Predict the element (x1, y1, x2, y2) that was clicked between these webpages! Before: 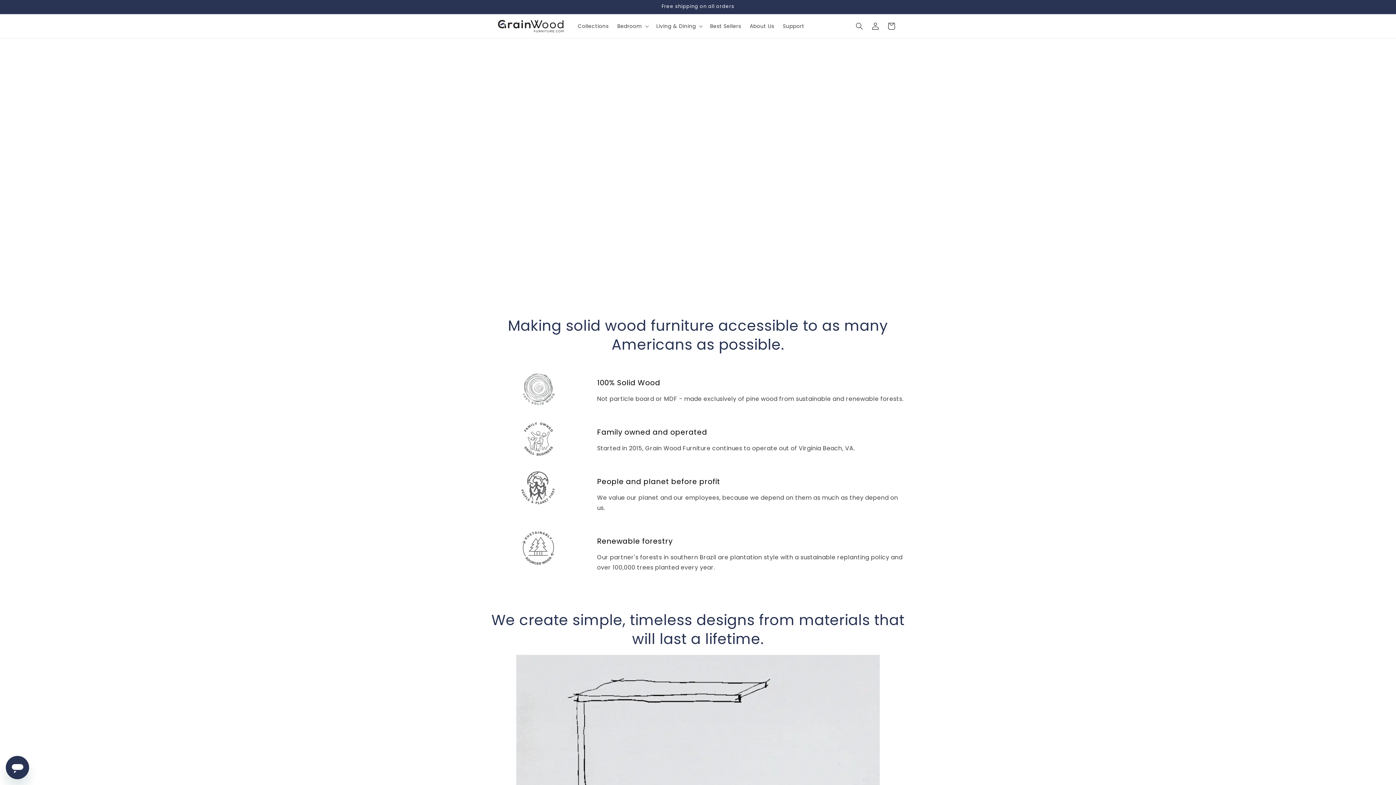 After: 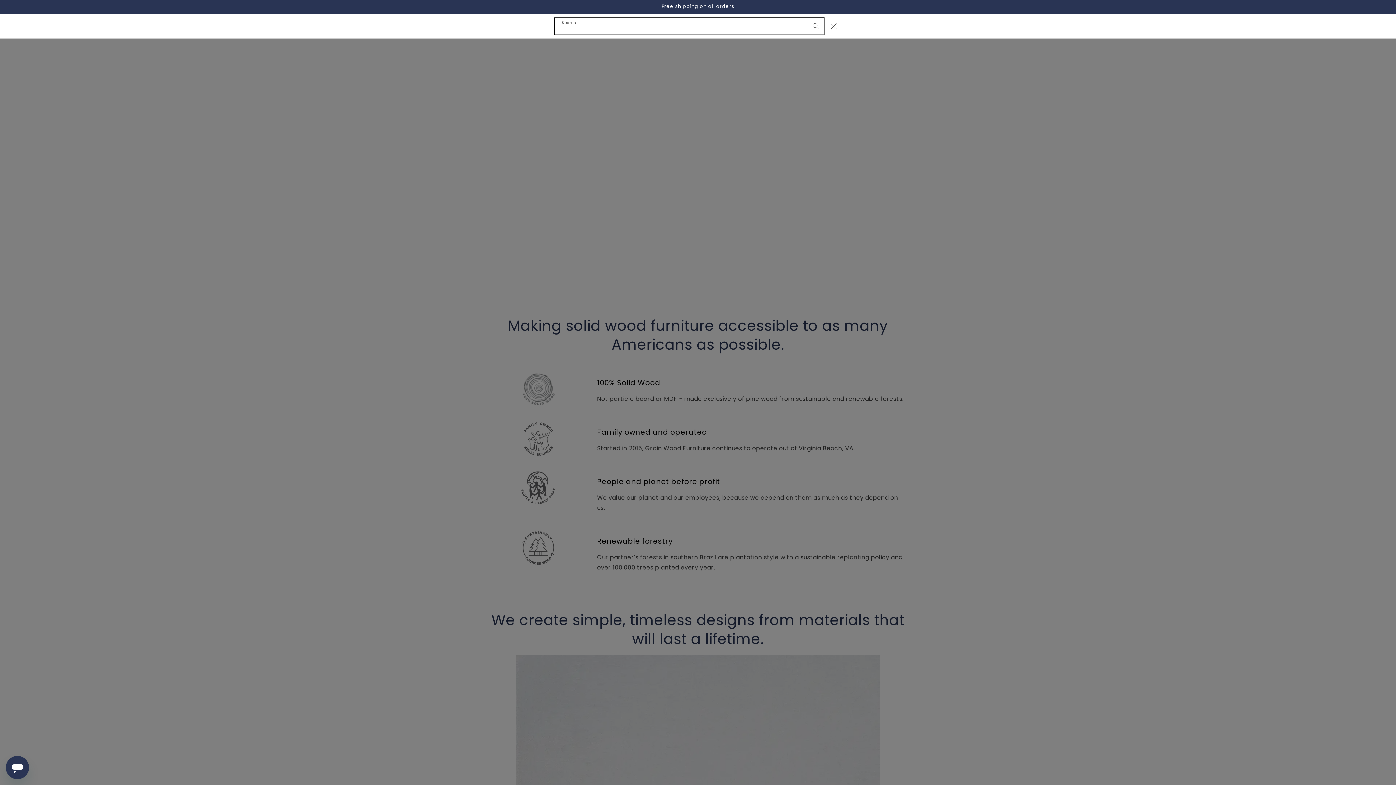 Action: bbox: (851, 18, 867, 34) label: Search